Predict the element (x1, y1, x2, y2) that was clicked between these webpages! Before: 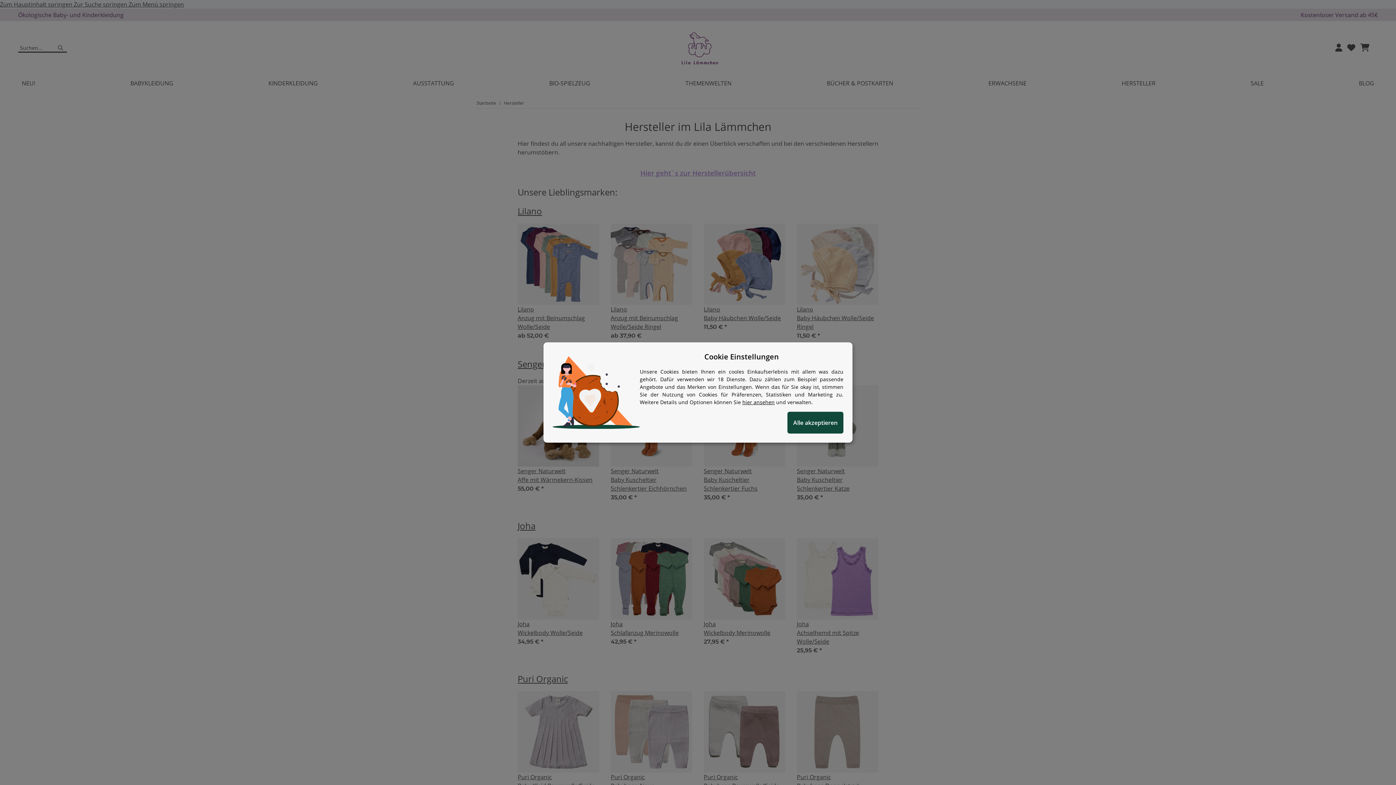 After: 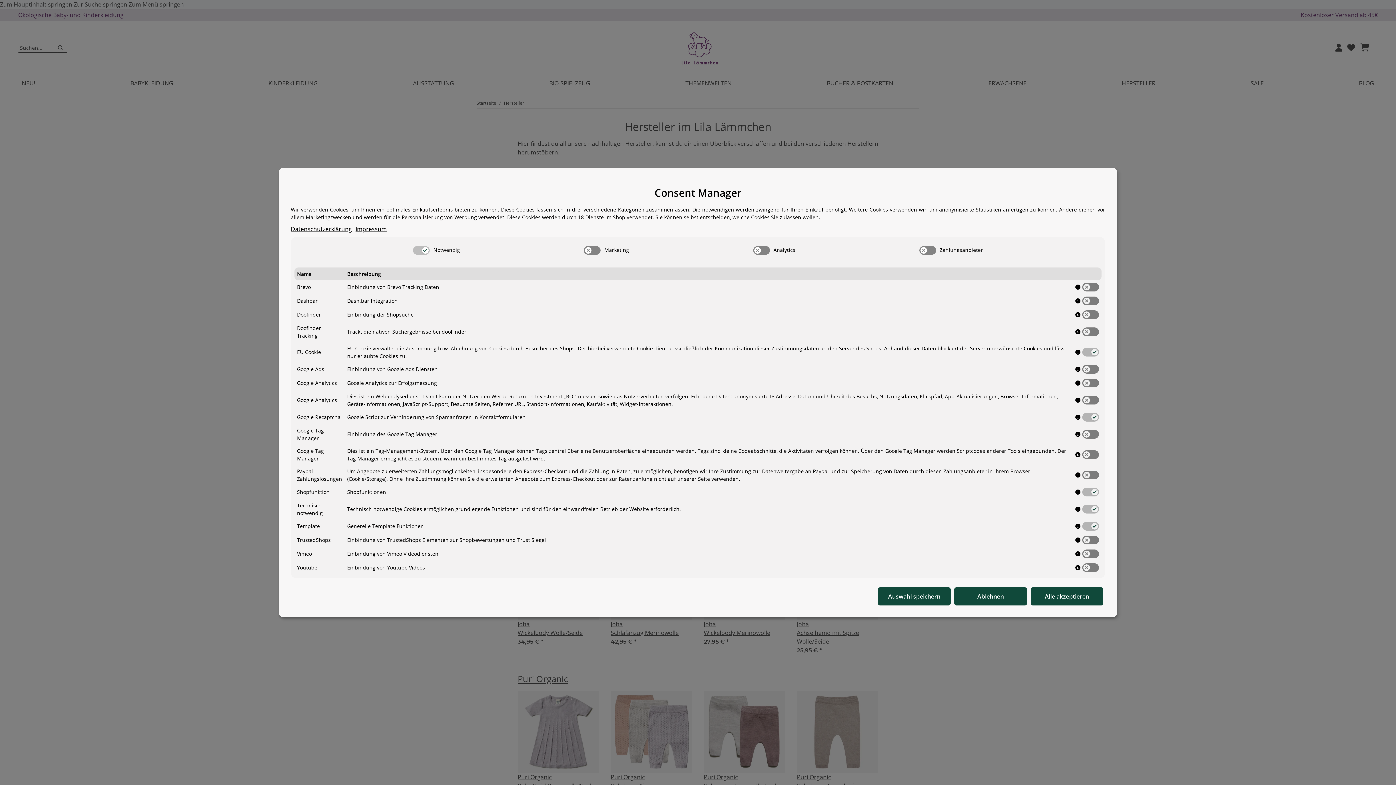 Action: label: Cookie Details anzeigen bbox: (742, 398, 774, 405)